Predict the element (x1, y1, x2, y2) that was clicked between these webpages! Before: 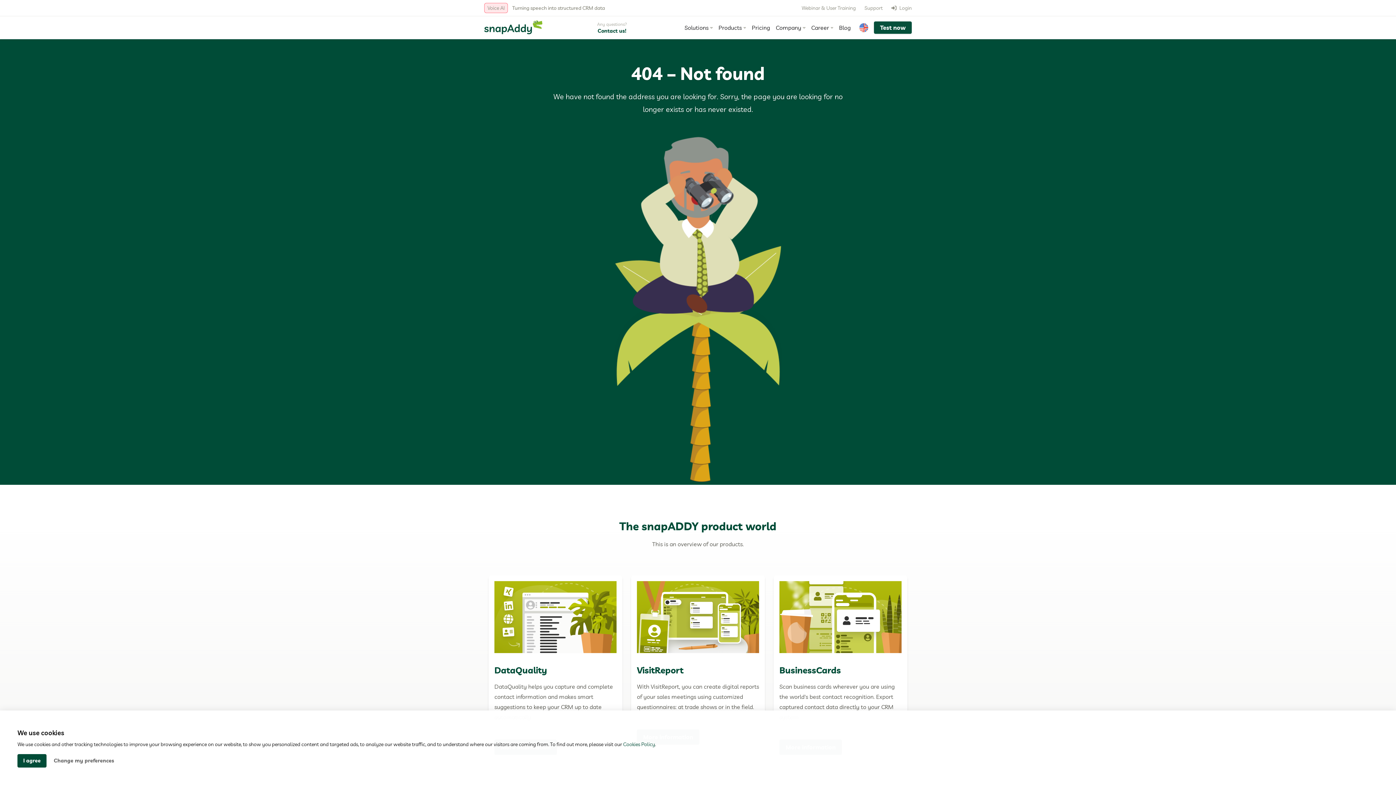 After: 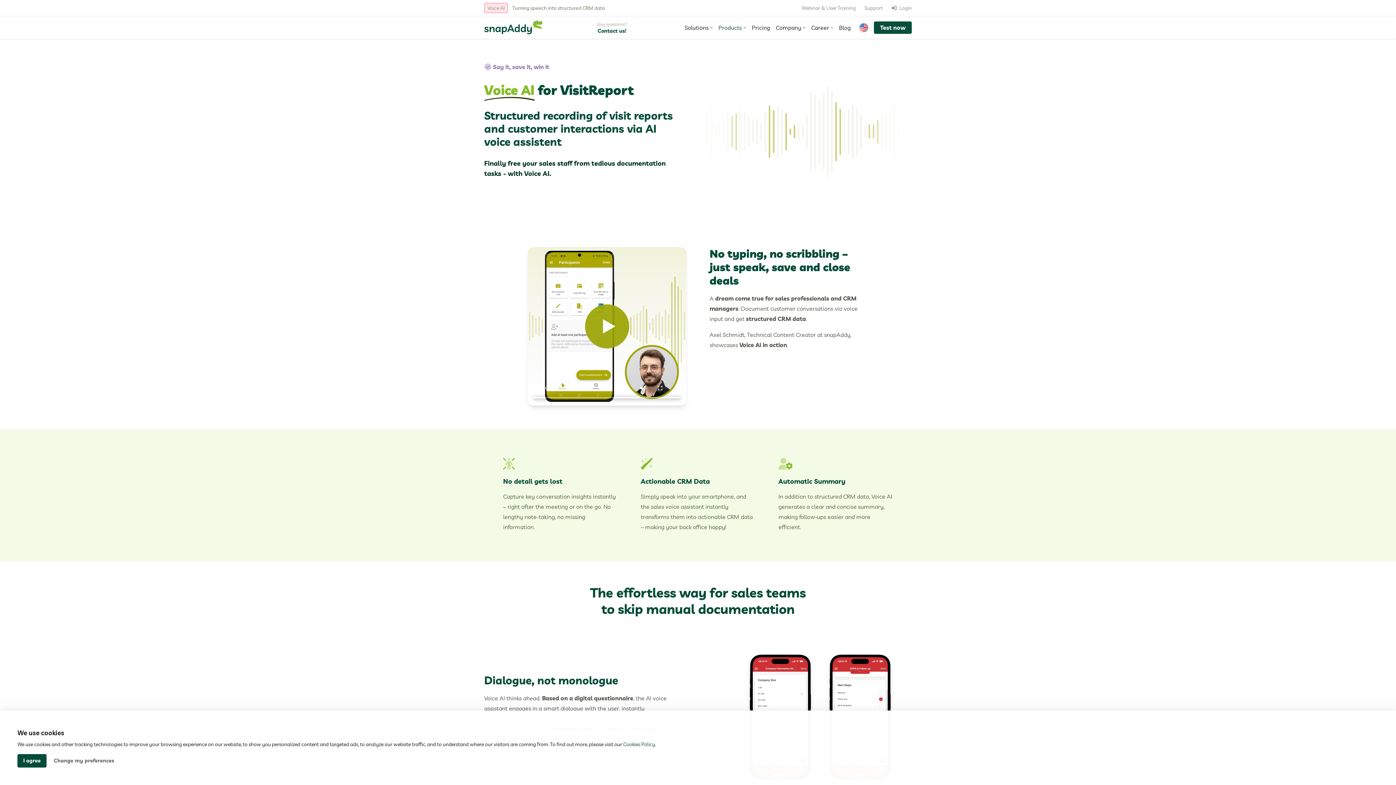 Action: bbox: (484, 2, 508, 13) label: Voice AI